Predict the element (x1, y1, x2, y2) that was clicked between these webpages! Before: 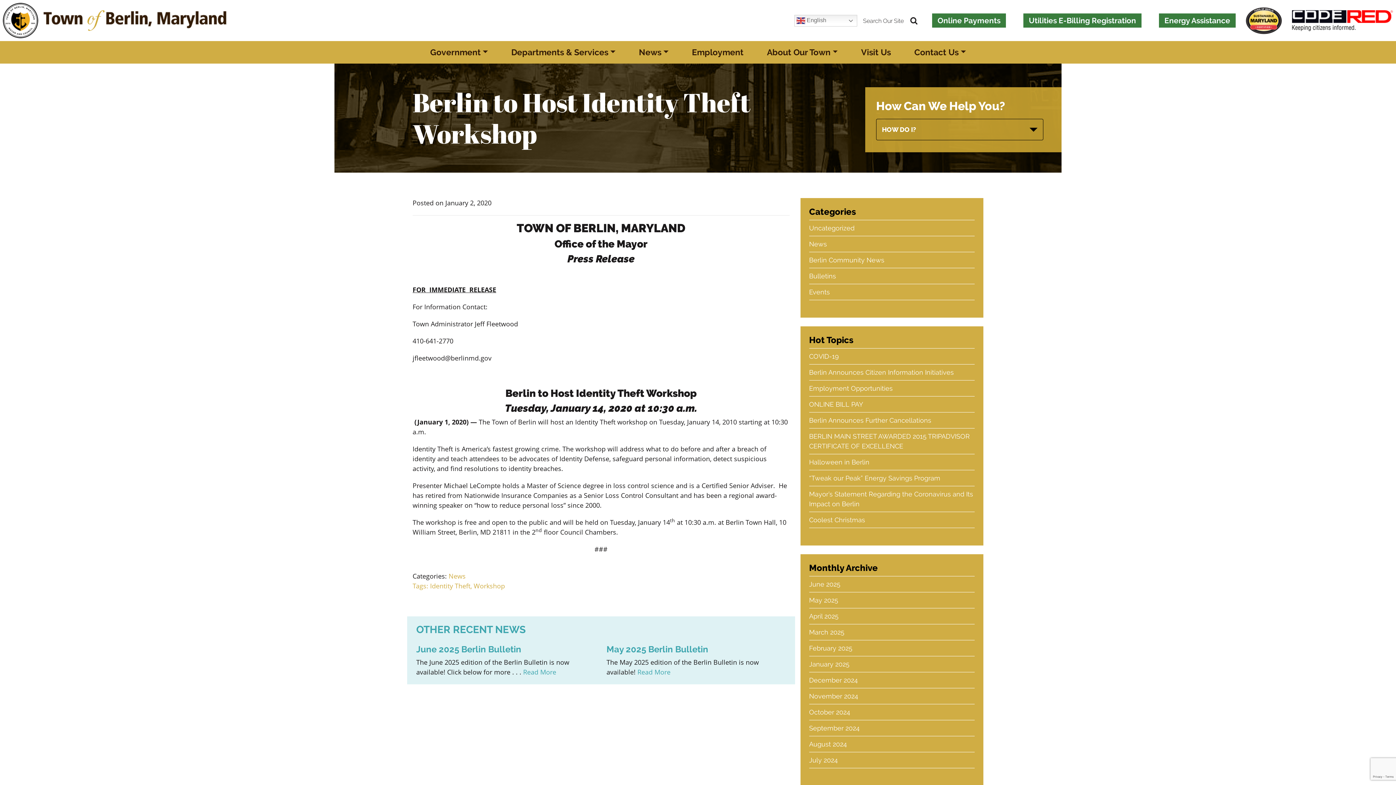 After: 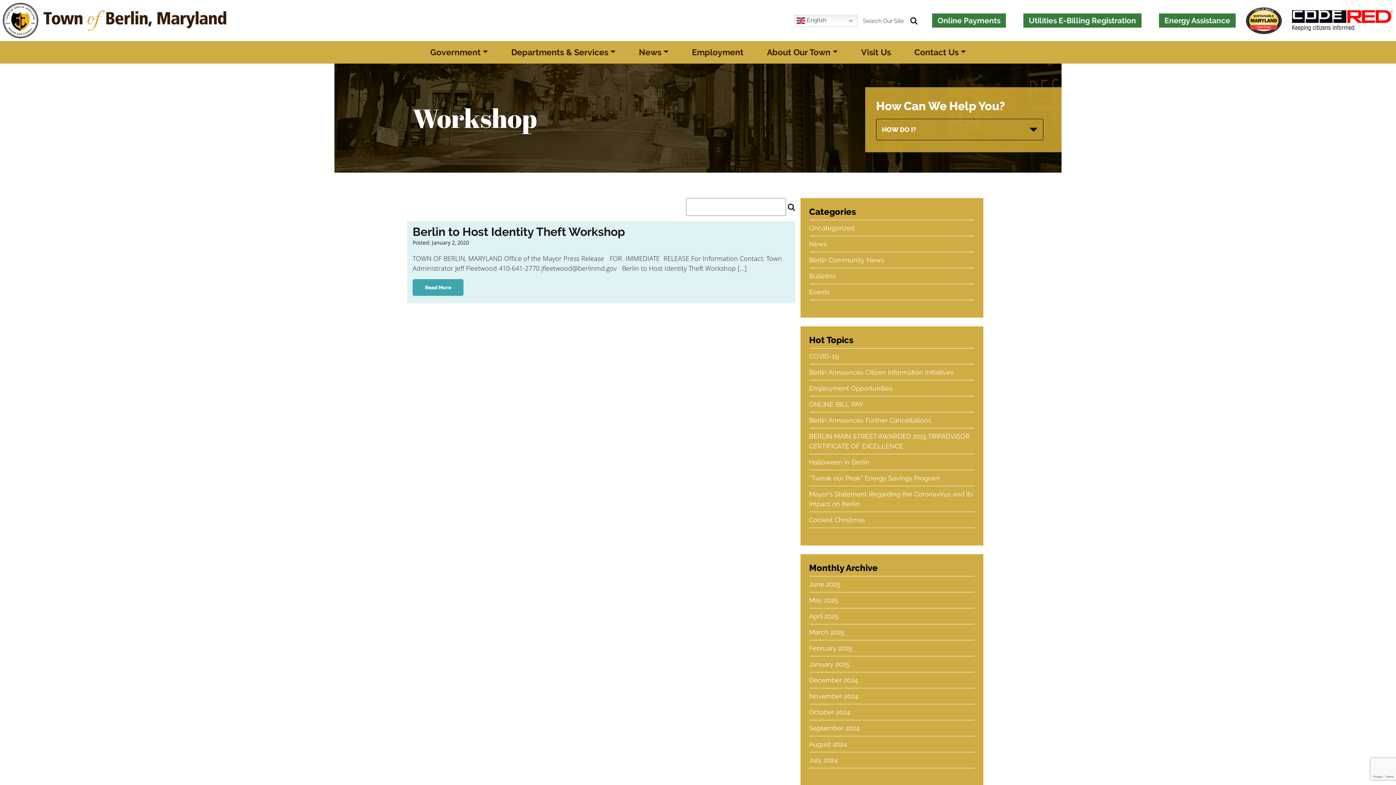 Action: label: Workshop bbox: (473, 581, 505, 590)